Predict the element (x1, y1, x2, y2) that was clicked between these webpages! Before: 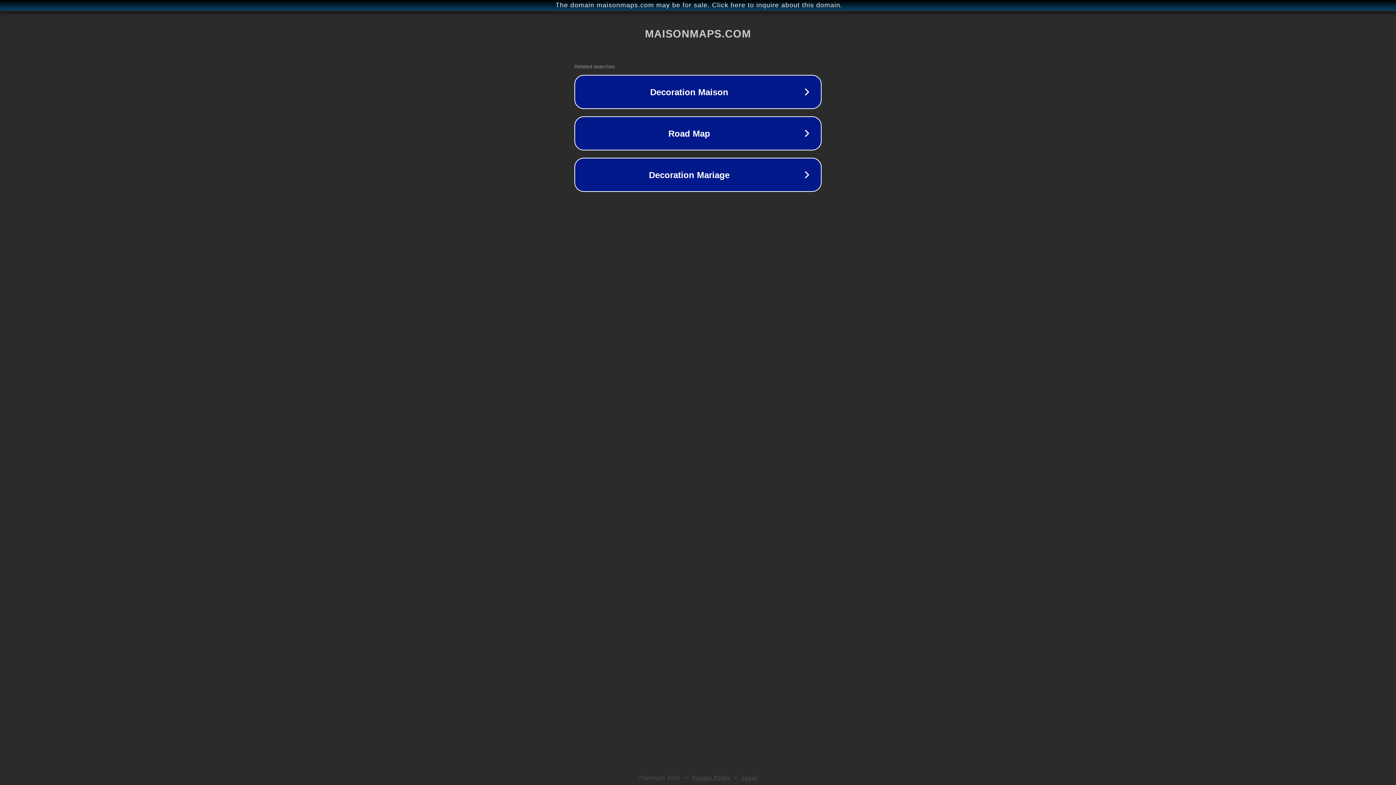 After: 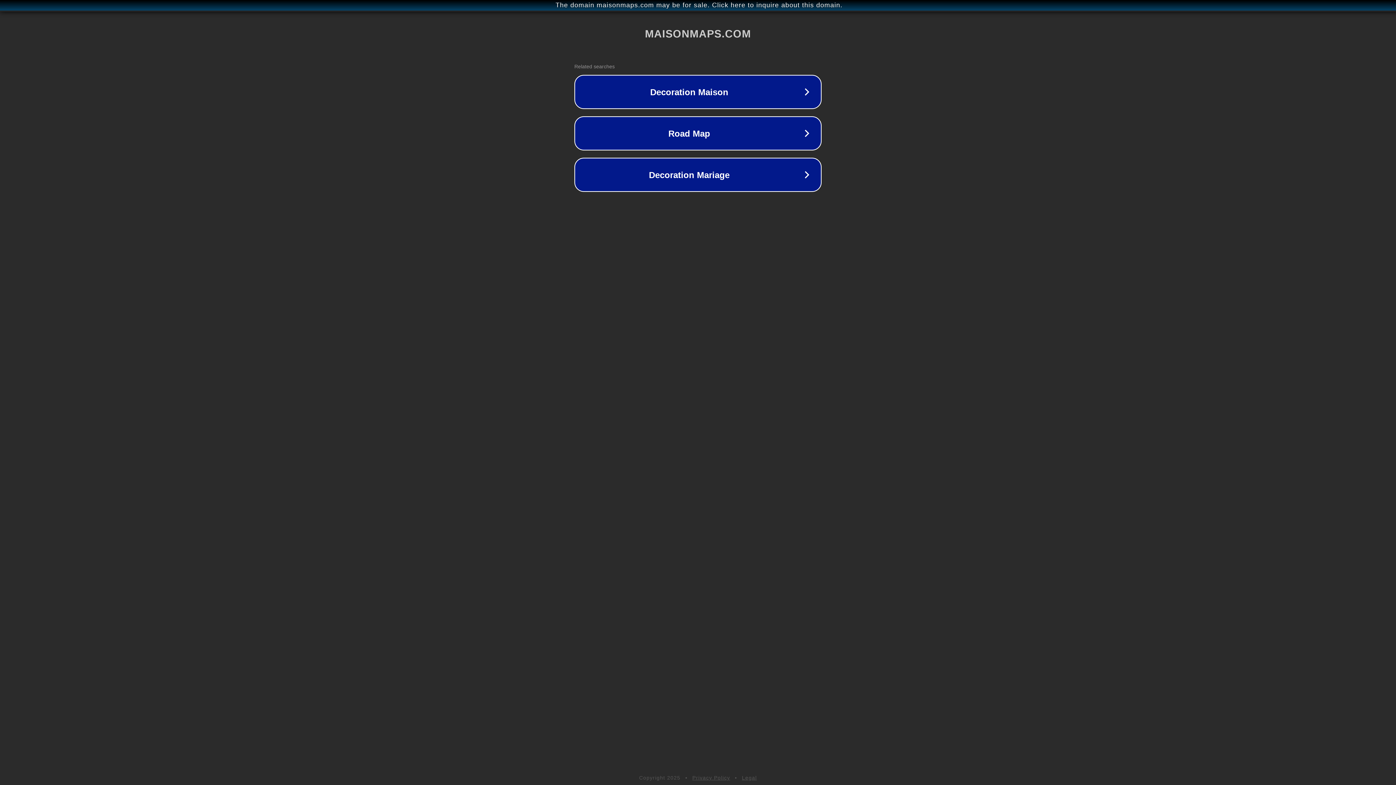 Action: bbox: (742, 775, 757, 781) label: Legal